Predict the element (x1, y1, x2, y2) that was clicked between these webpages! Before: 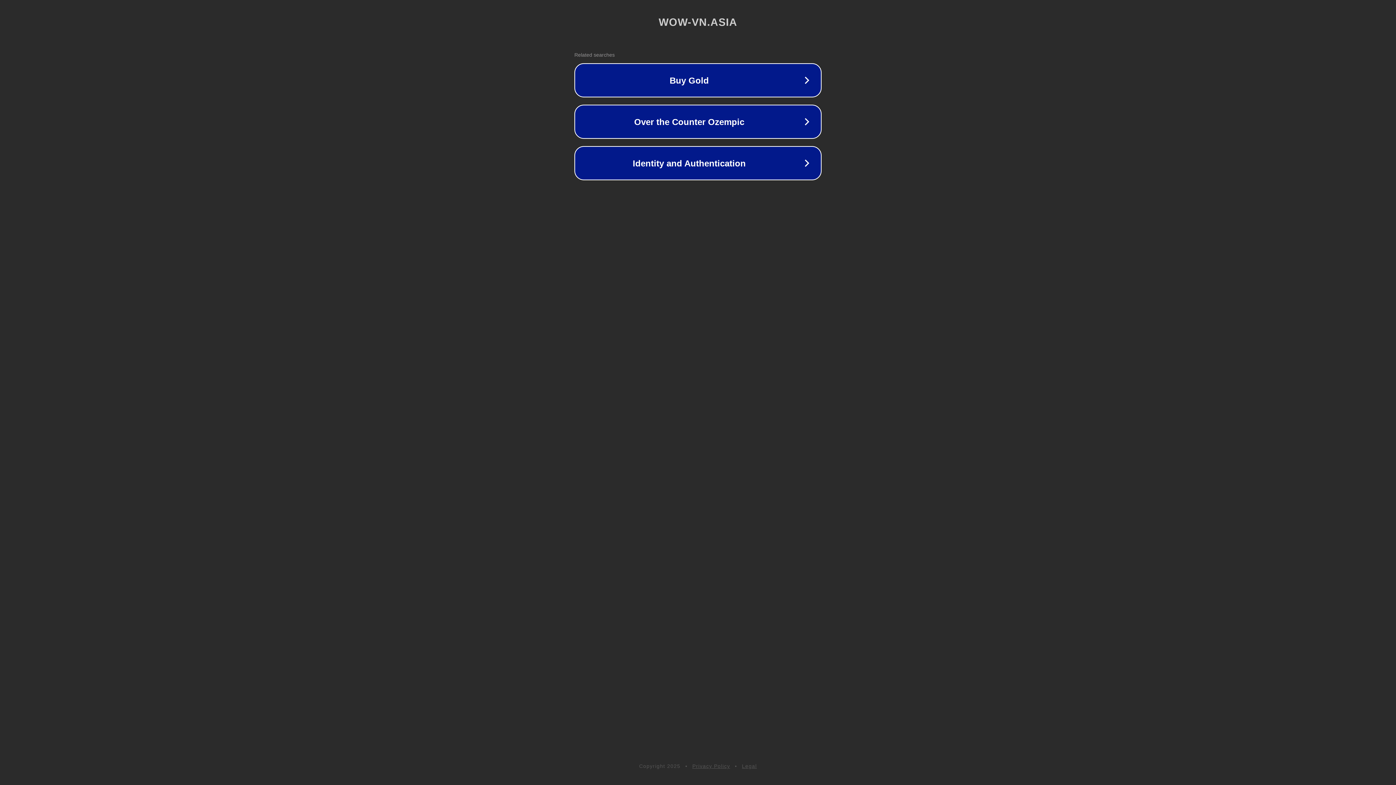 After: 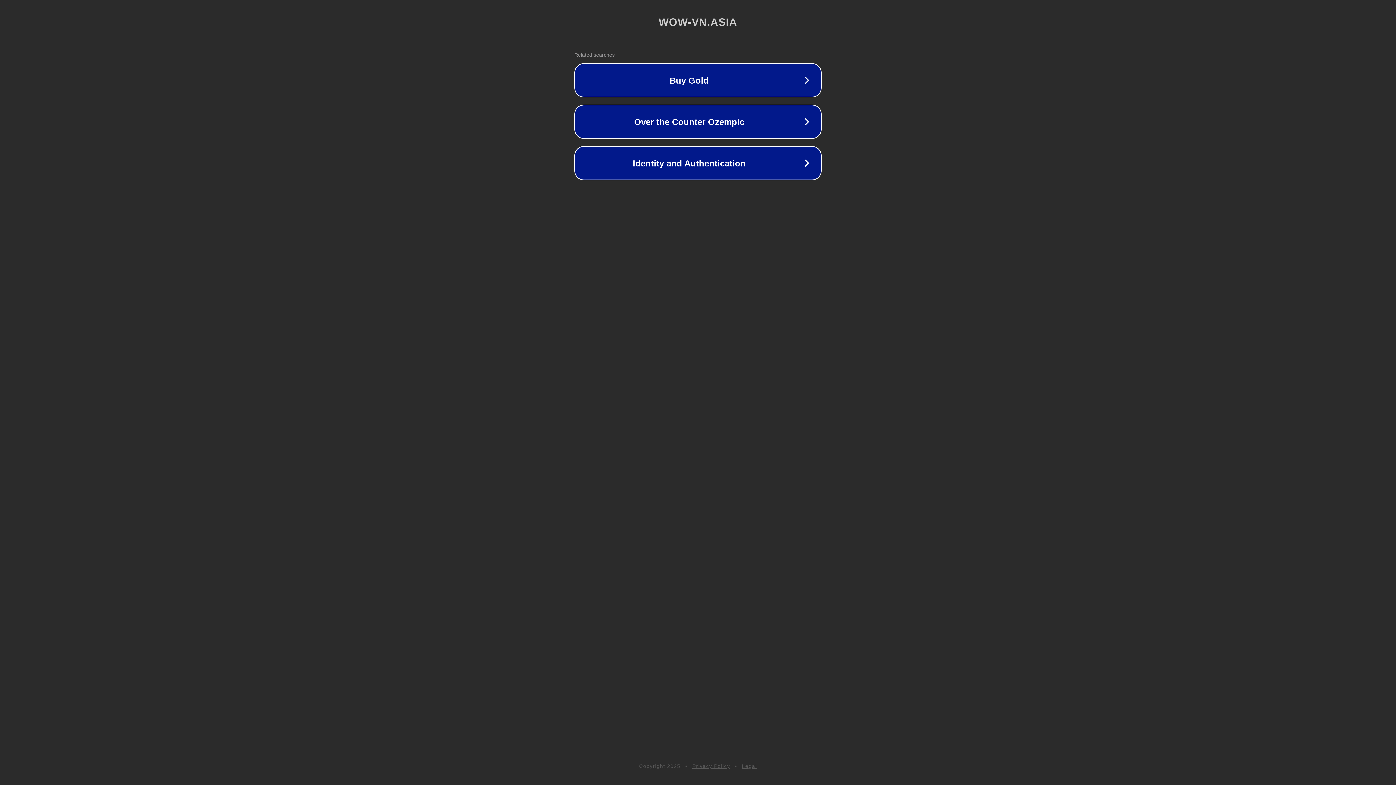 Action: label: Legal bbox: (742, 763, 757, 769)